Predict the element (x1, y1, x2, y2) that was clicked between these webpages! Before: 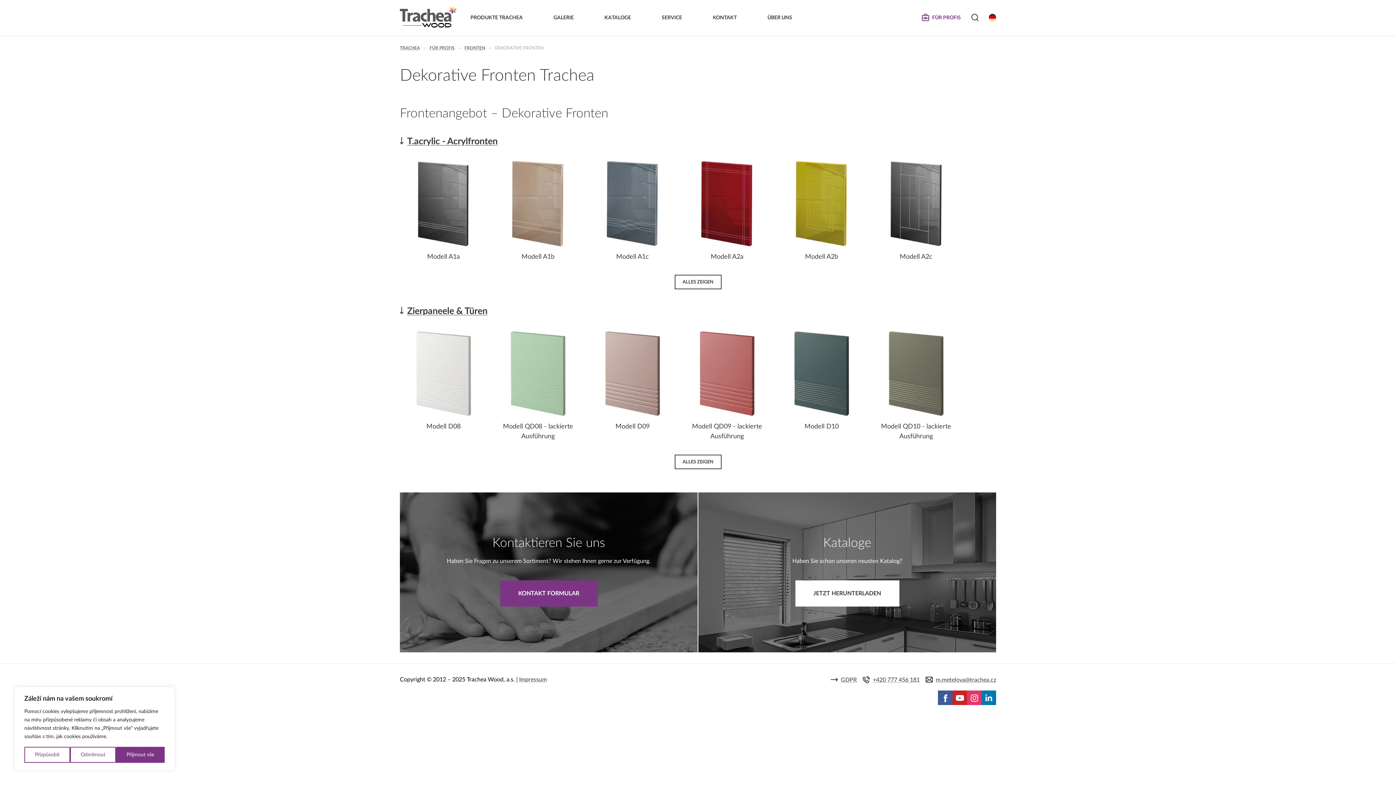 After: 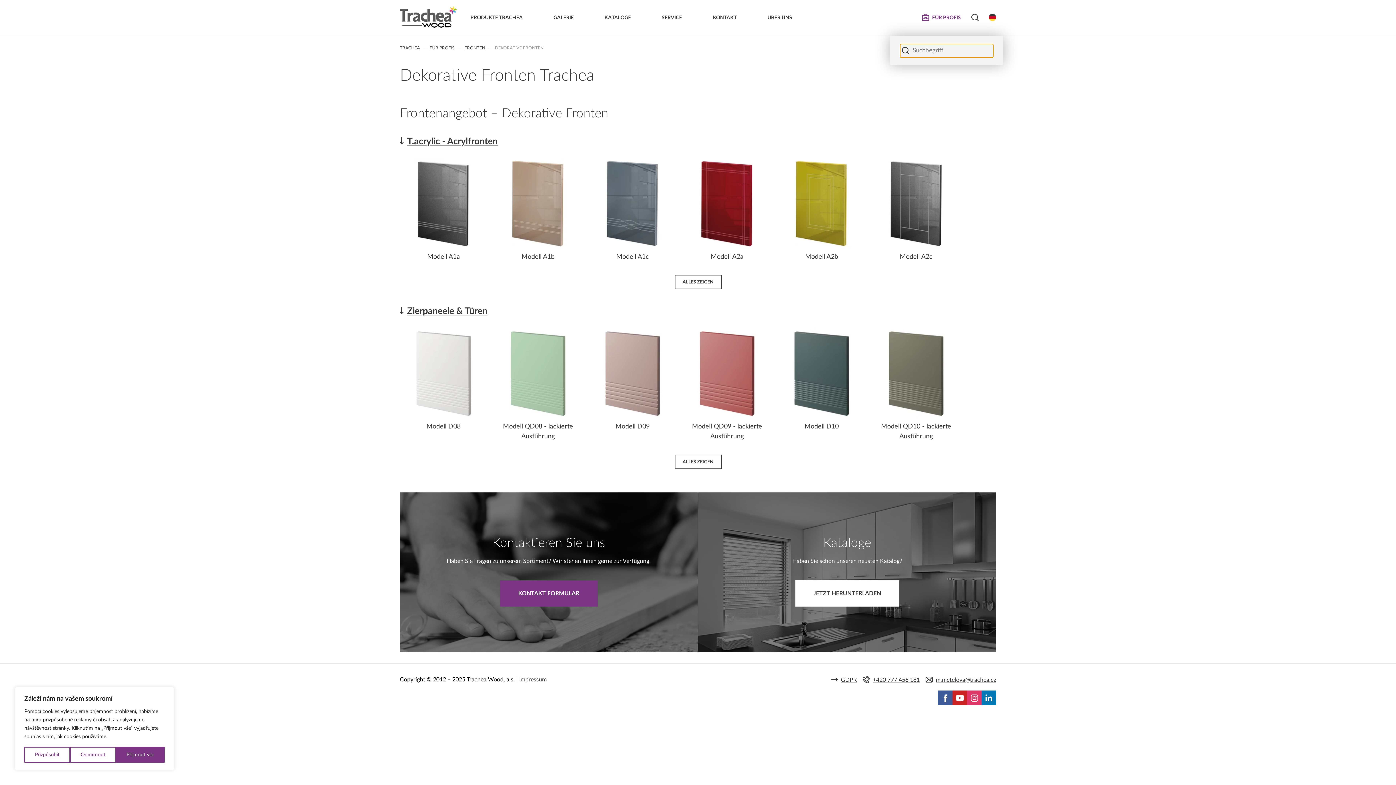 Action: bbox: (971, 0, 978, 36)